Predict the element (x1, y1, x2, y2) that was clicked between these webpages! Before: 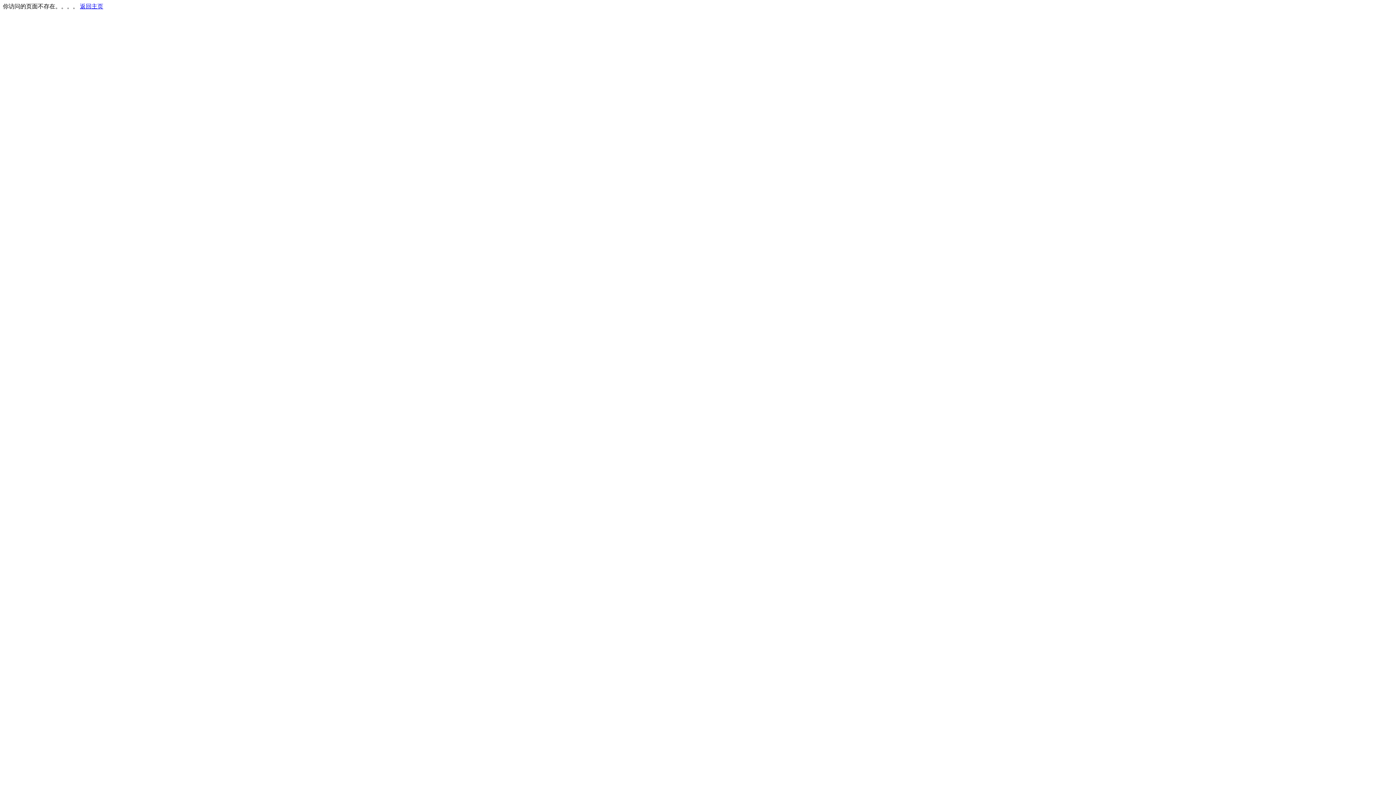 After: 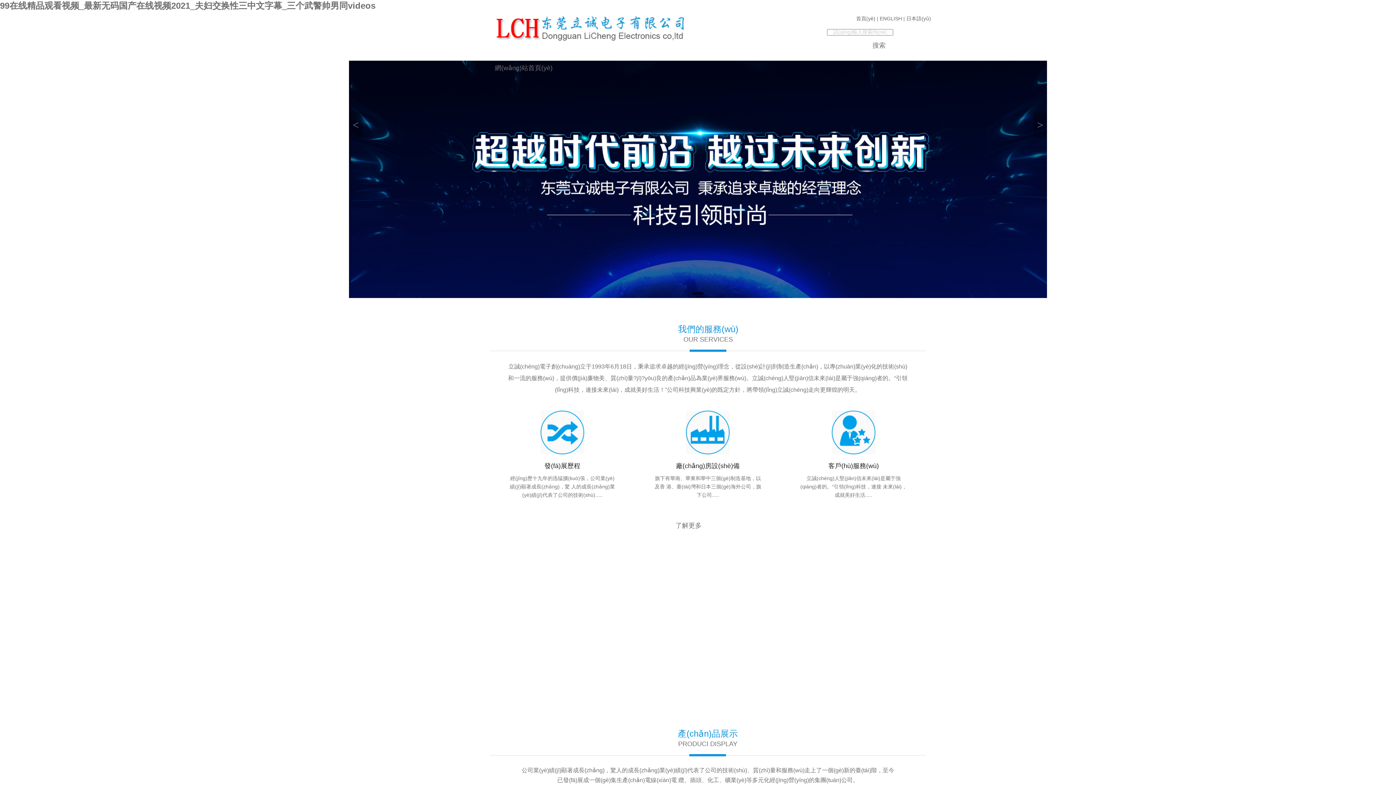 Action: label: 返回主页 bbox: (80, 3, 103, 9)